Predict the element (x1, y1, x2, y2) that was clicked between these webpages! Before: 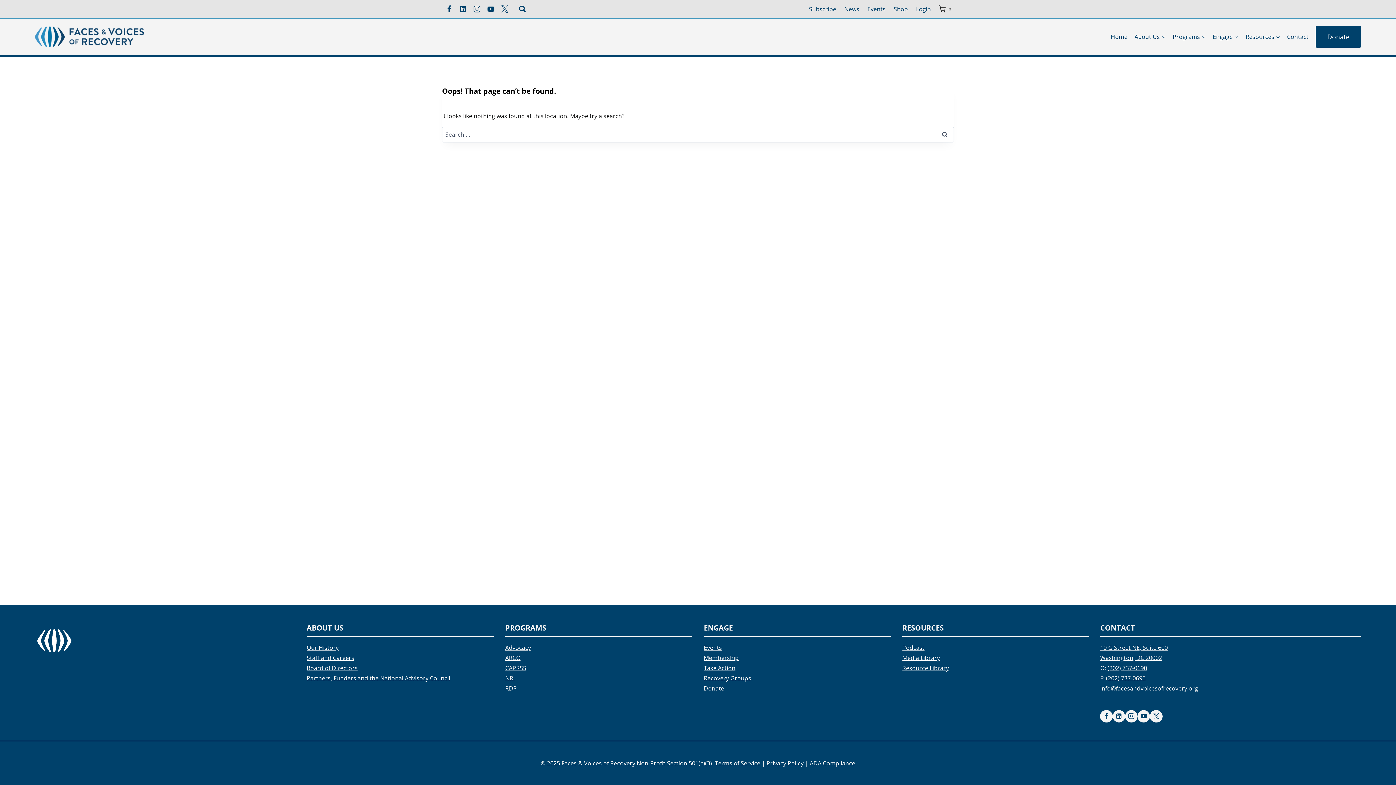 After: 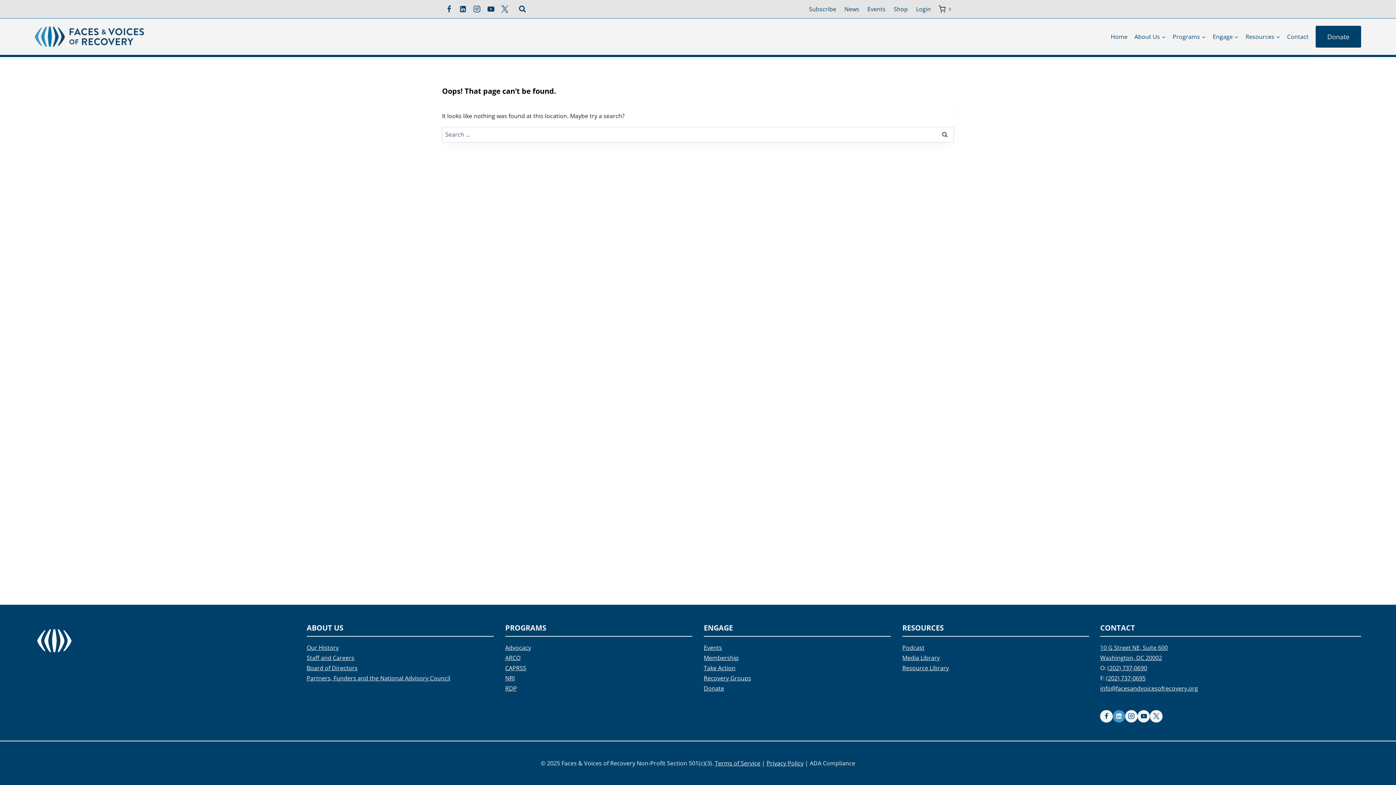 Action: label: Linkedin bbox: (1112, 710, 1125, 722)